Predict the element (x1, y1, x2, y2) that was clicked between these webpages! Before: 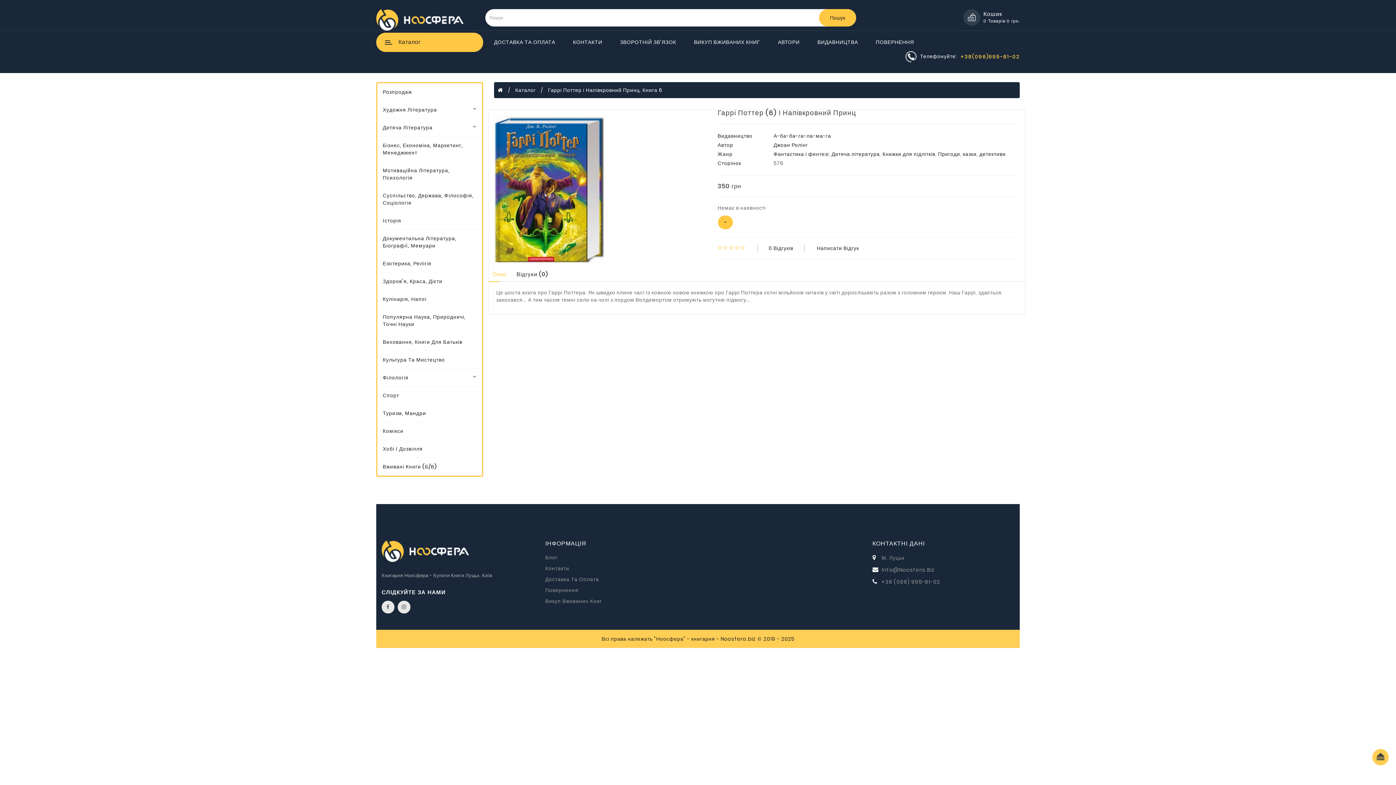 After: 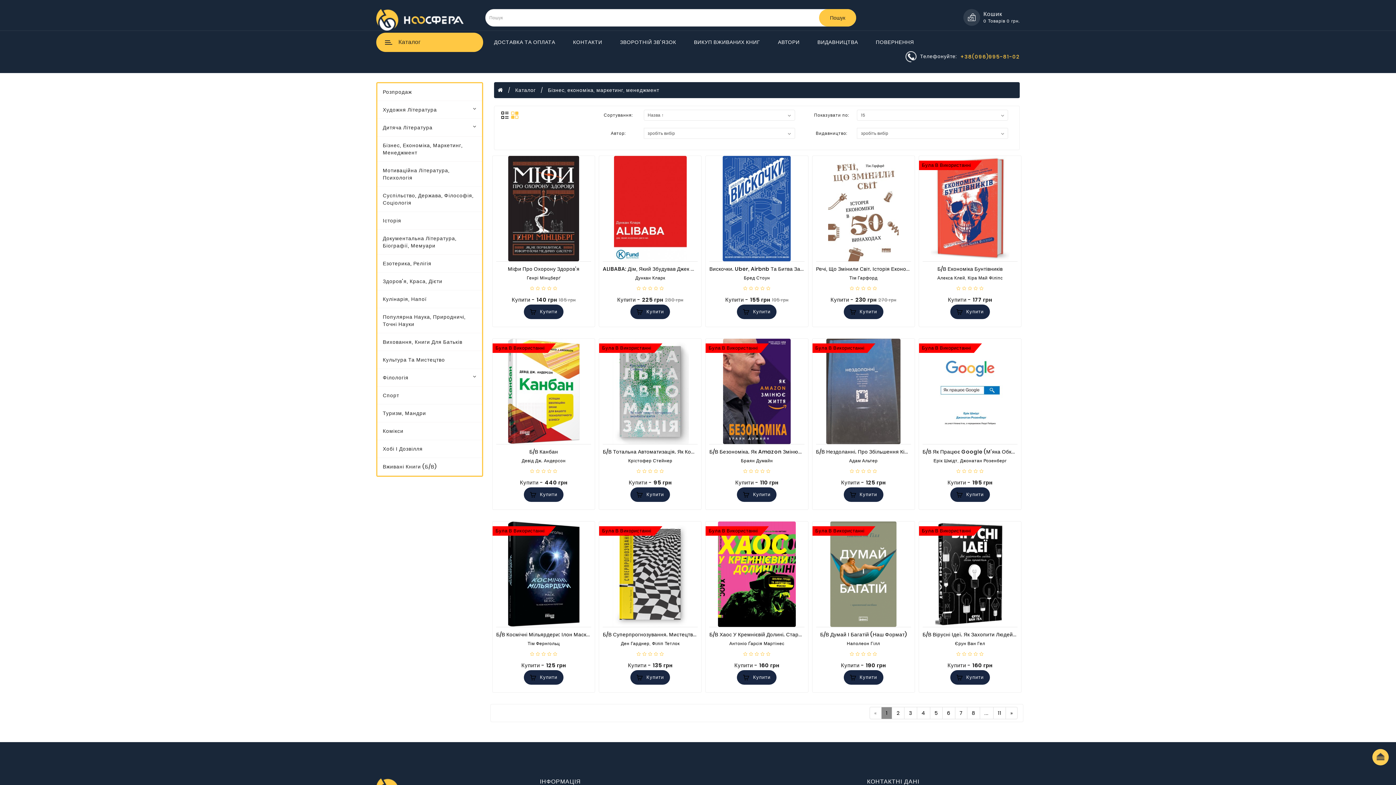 Action: label: Бізнес, Економіка, Маркетинг, Менеджмент bbox: (377, 136, 482, 161)